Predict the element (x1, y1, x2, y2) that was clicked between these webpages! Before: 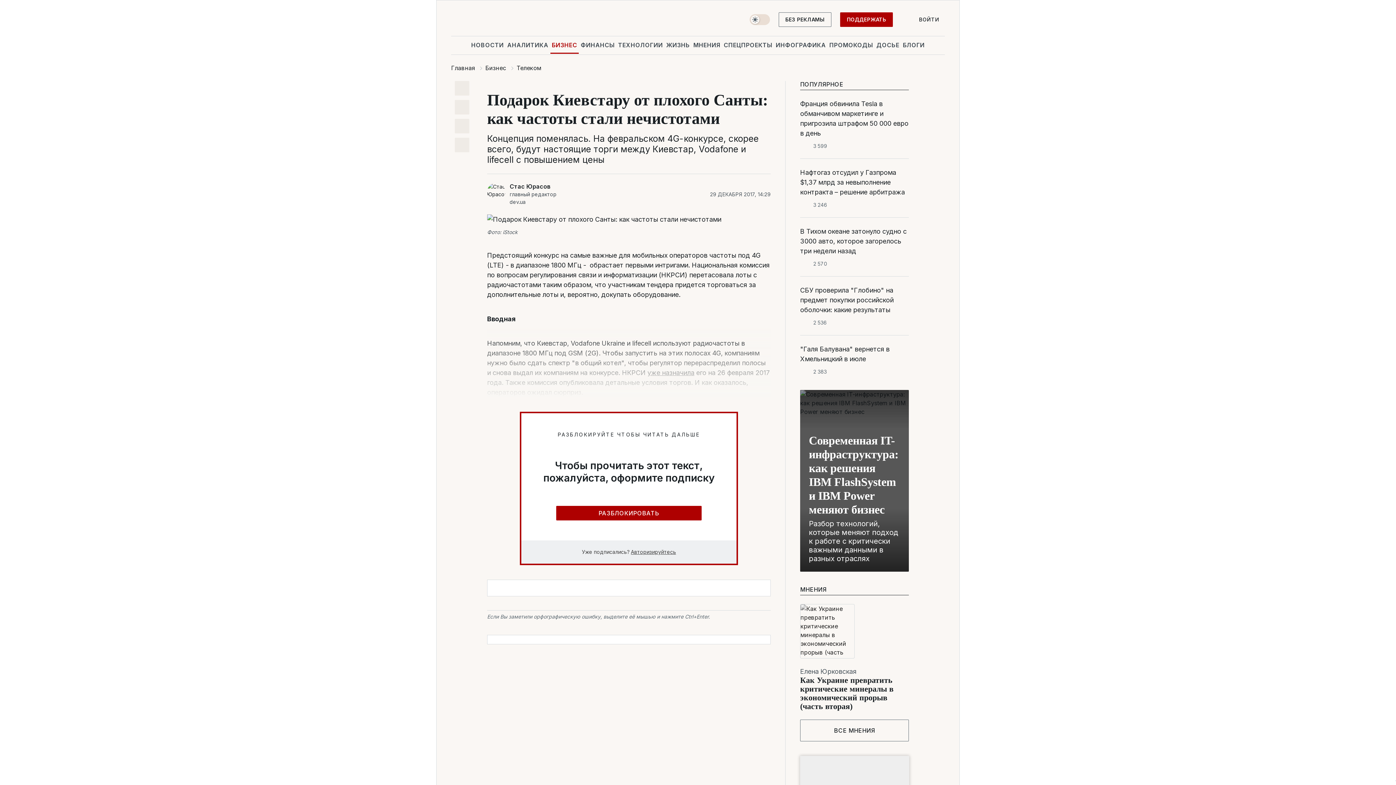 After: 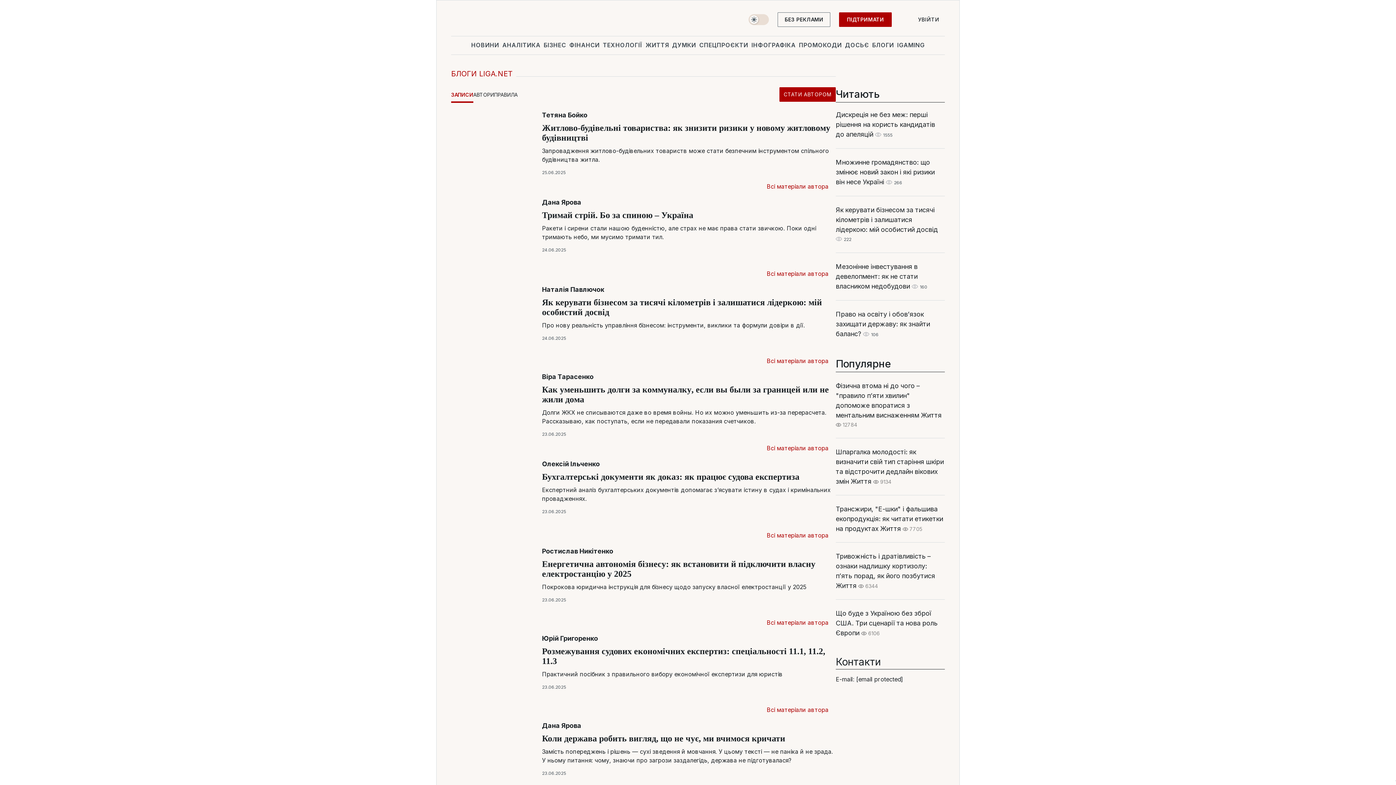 Action: bbox: (901, 36, 926, 53) label: БЛОГИ